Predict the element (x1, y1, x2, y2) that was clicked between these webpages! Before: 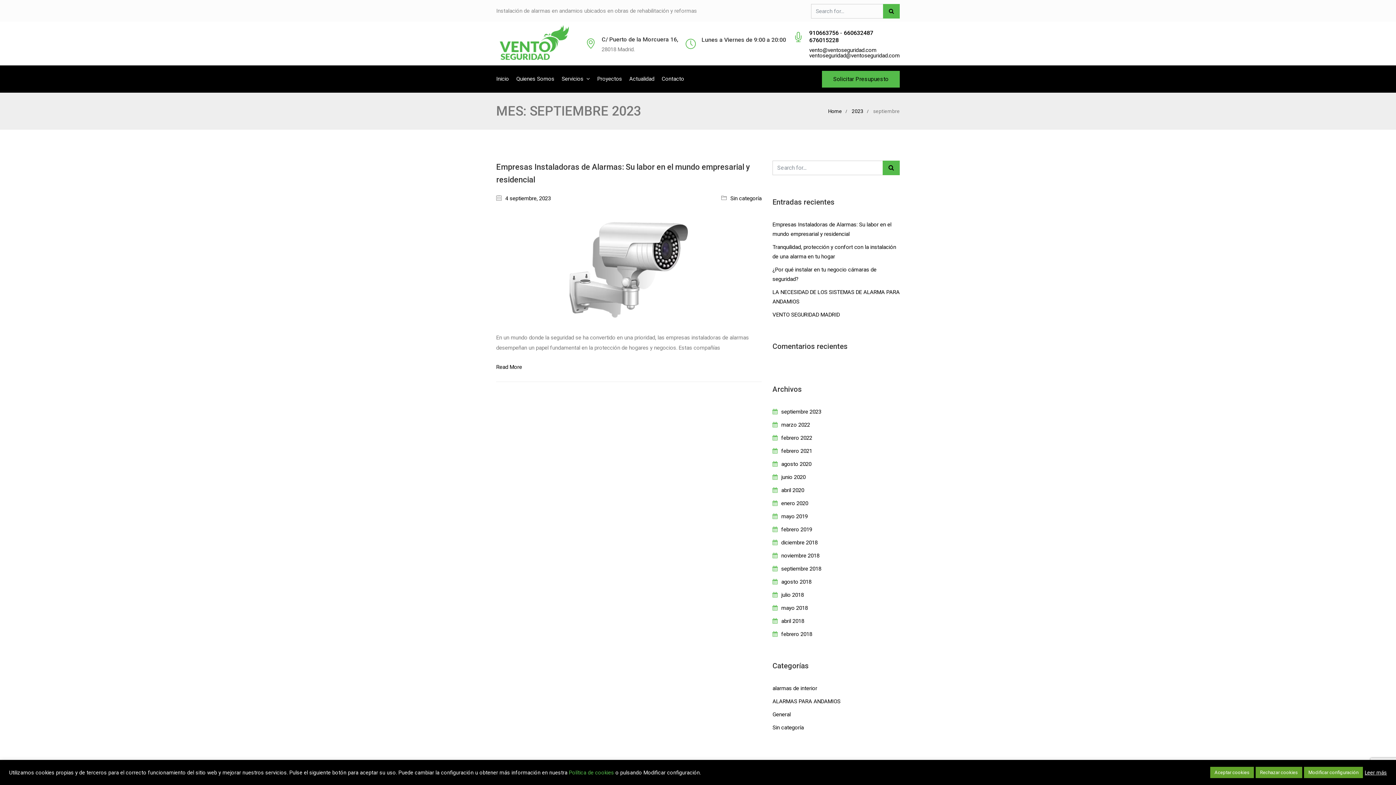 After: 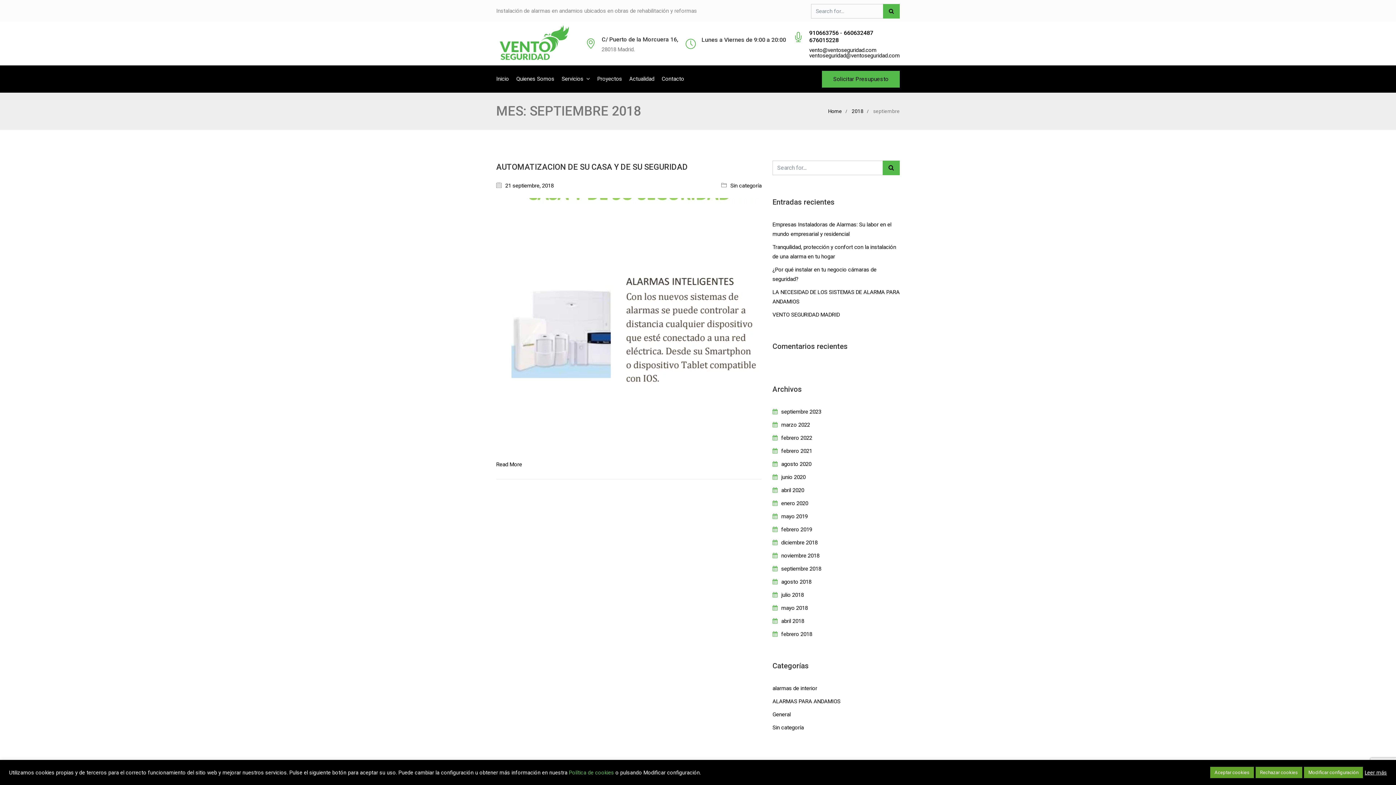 Action: bbox: (781, 565, 821, 572) label: septiembre 2018